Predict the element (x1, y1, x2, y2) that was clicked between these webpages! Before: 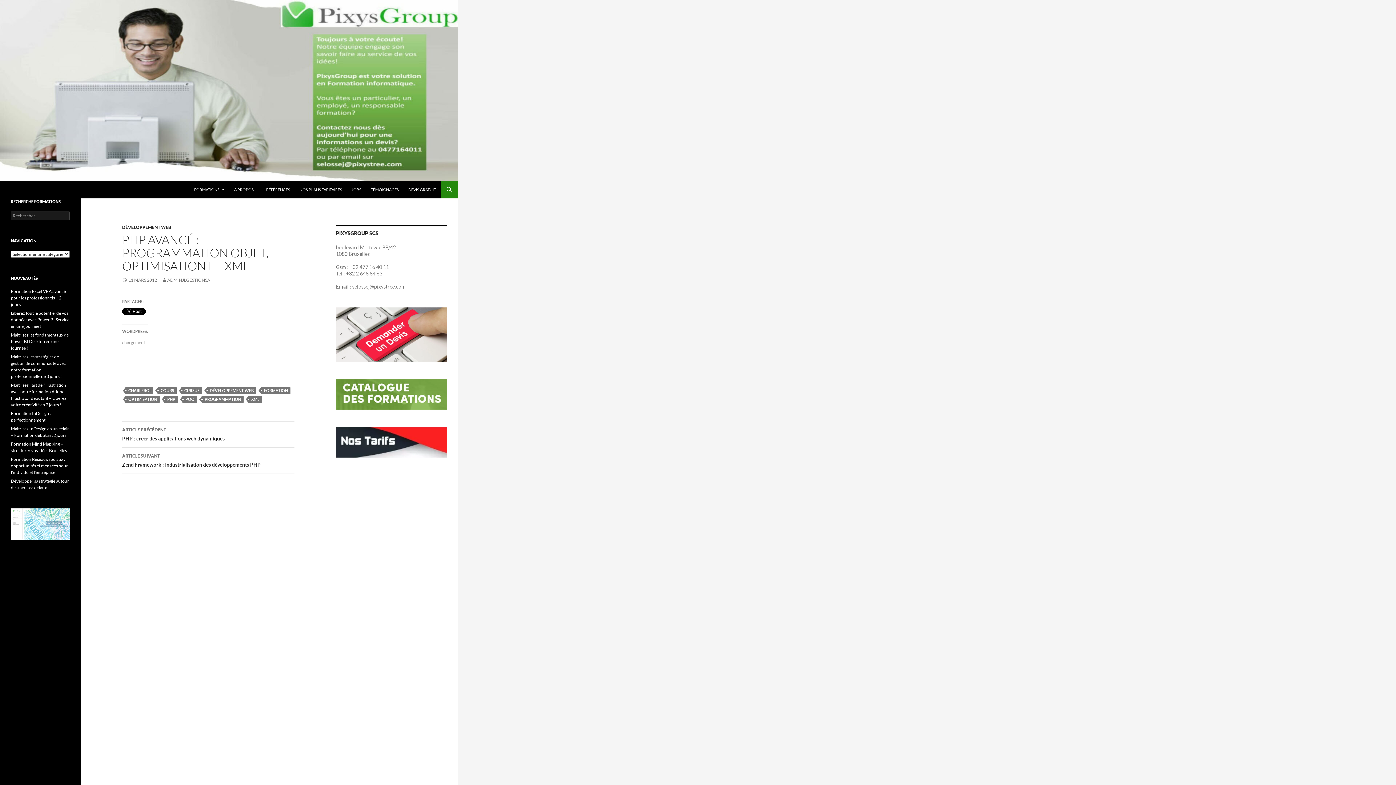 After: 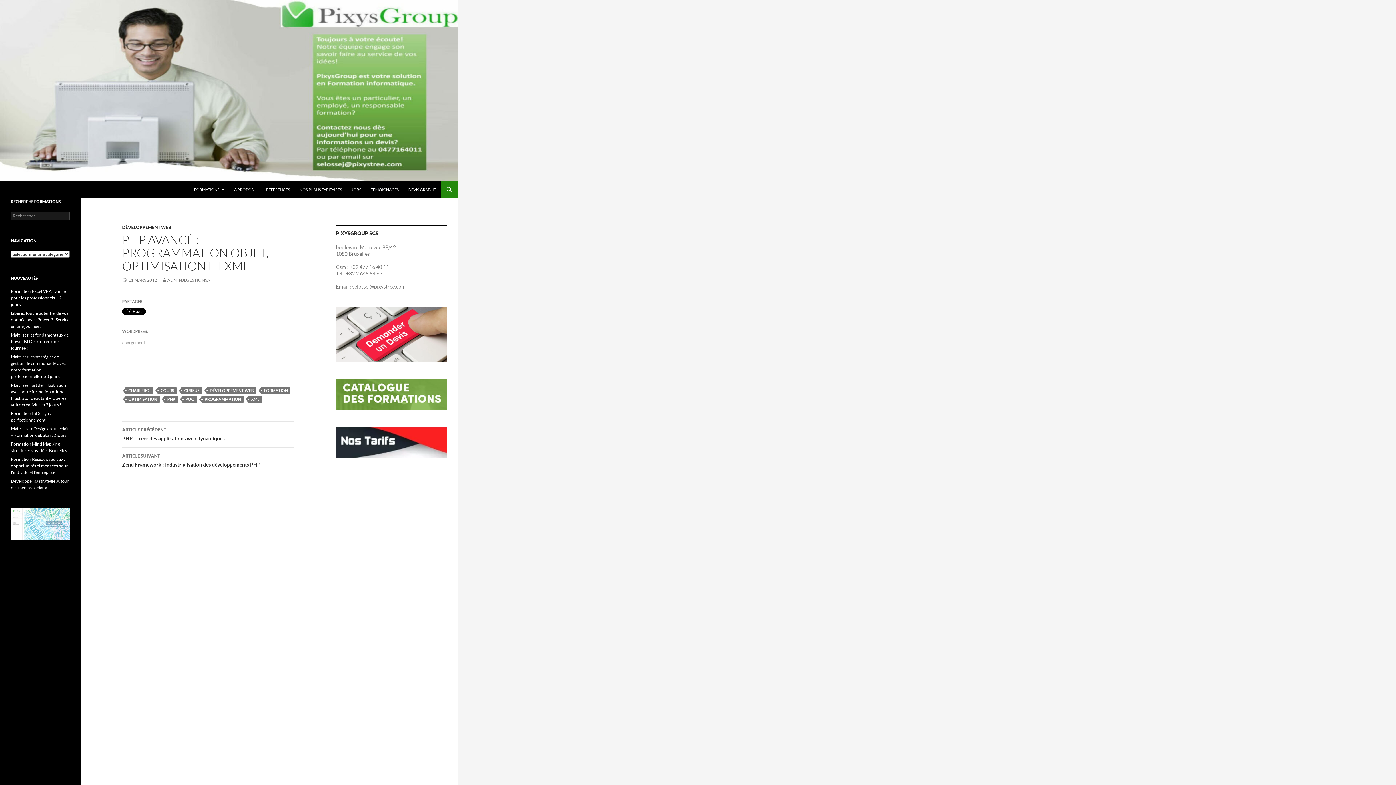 Action: bbox: (10, 533, 69, 539)